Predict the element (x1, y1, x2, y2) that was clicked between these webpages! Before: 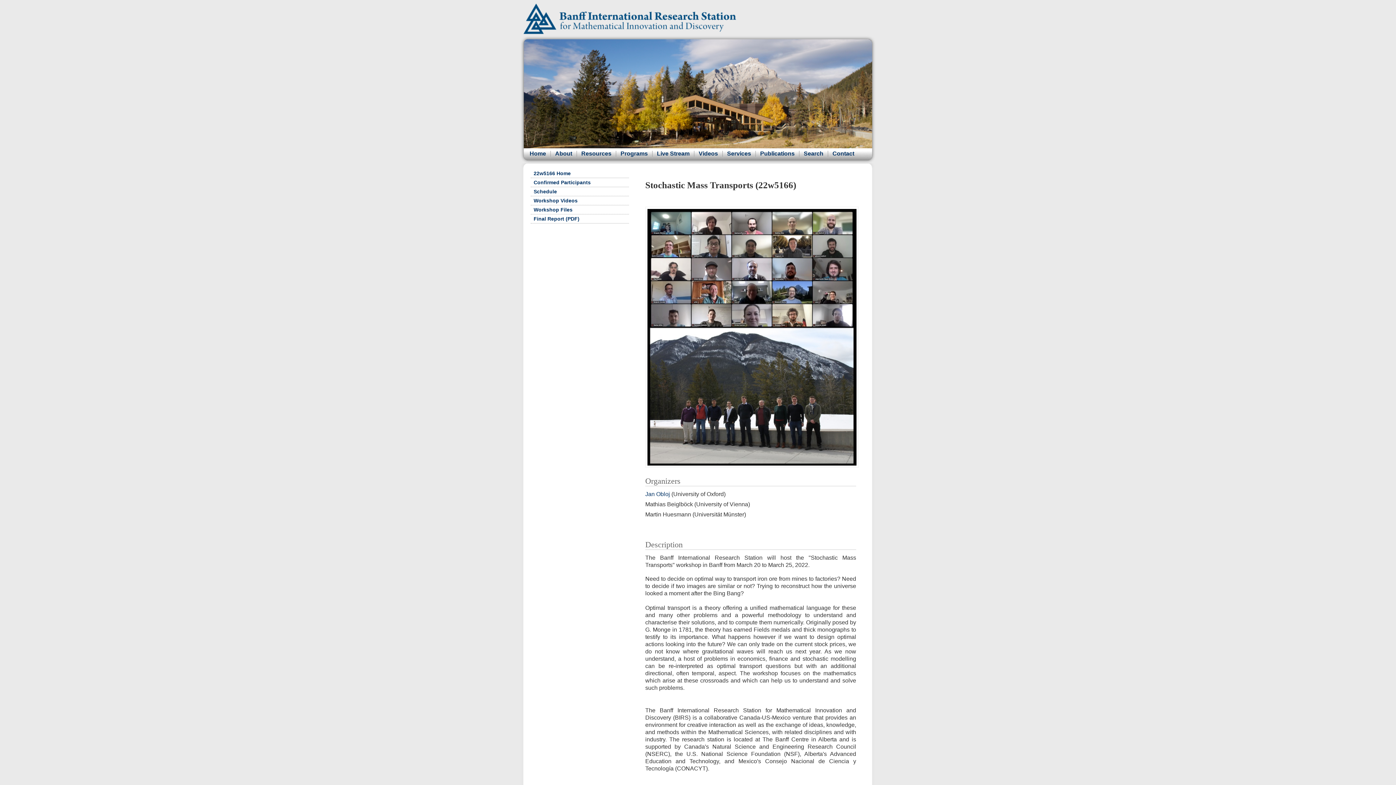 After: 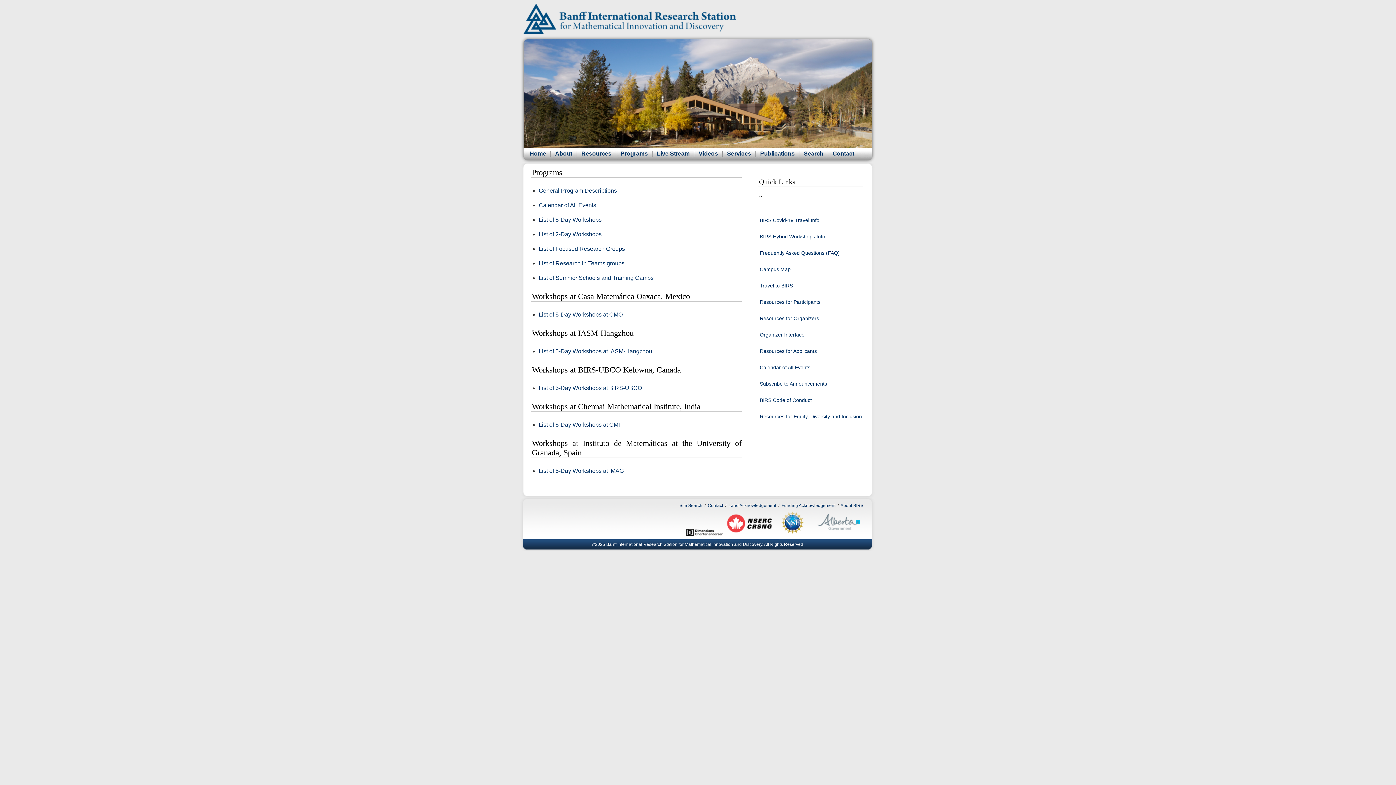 Action: label: Programs bbox: (620, 150, 648, 156)